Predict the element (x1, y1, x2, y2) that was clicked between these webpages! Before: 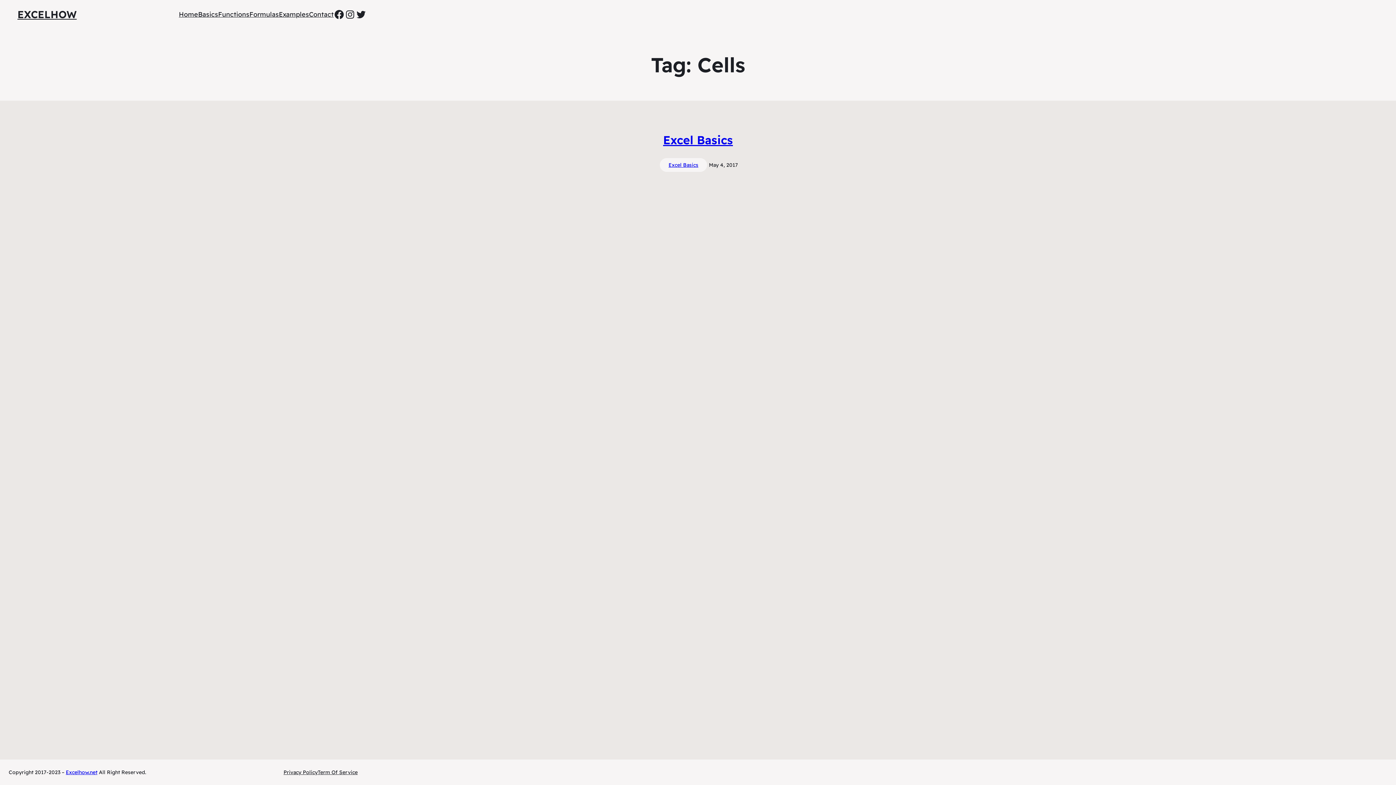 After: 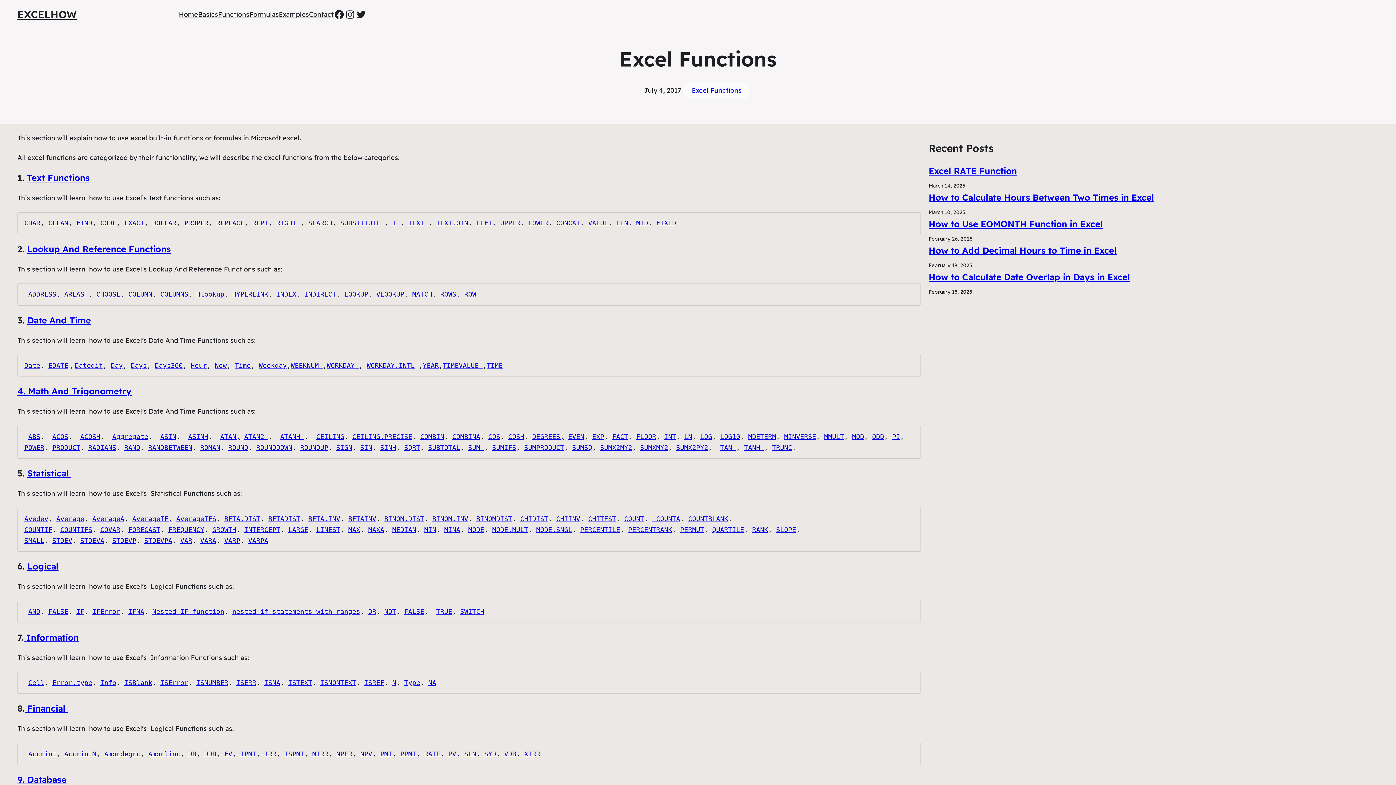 Action: label: Functions bbox: (218, 8, 249, 19)